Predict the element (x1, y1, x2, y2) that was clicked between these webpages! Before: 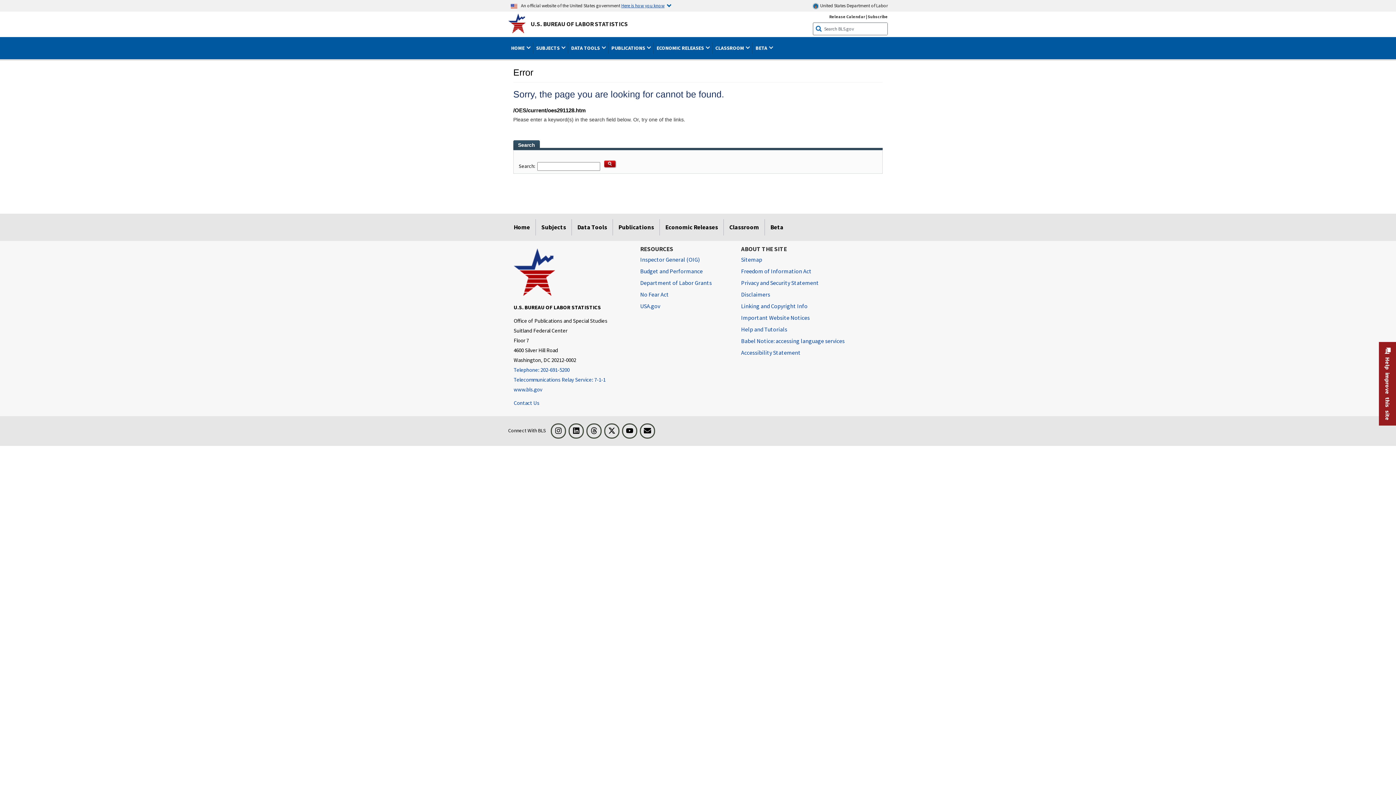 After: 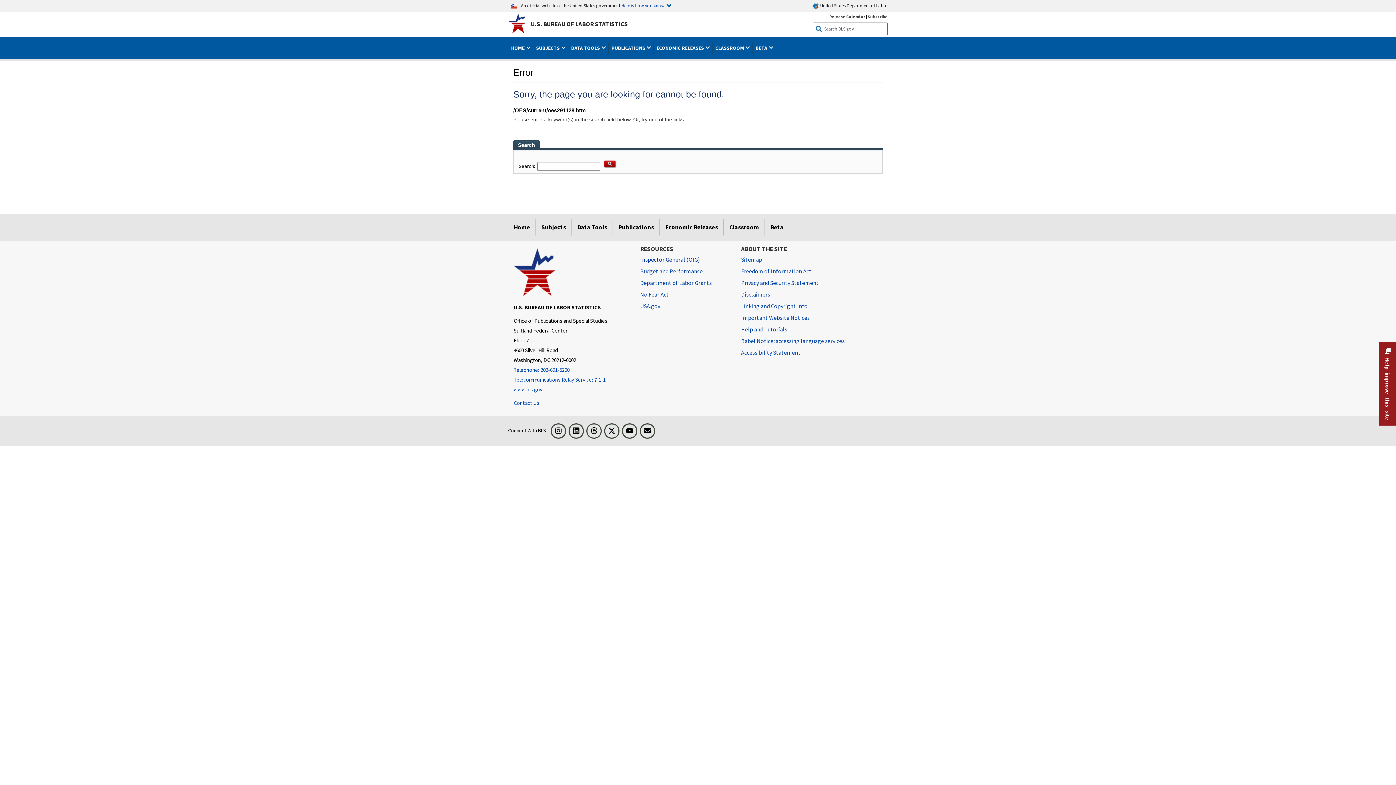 Action: label: Inspector General (OIG) Office of Inspector General (OIG) website bbox: (640, 253, 700, 265)